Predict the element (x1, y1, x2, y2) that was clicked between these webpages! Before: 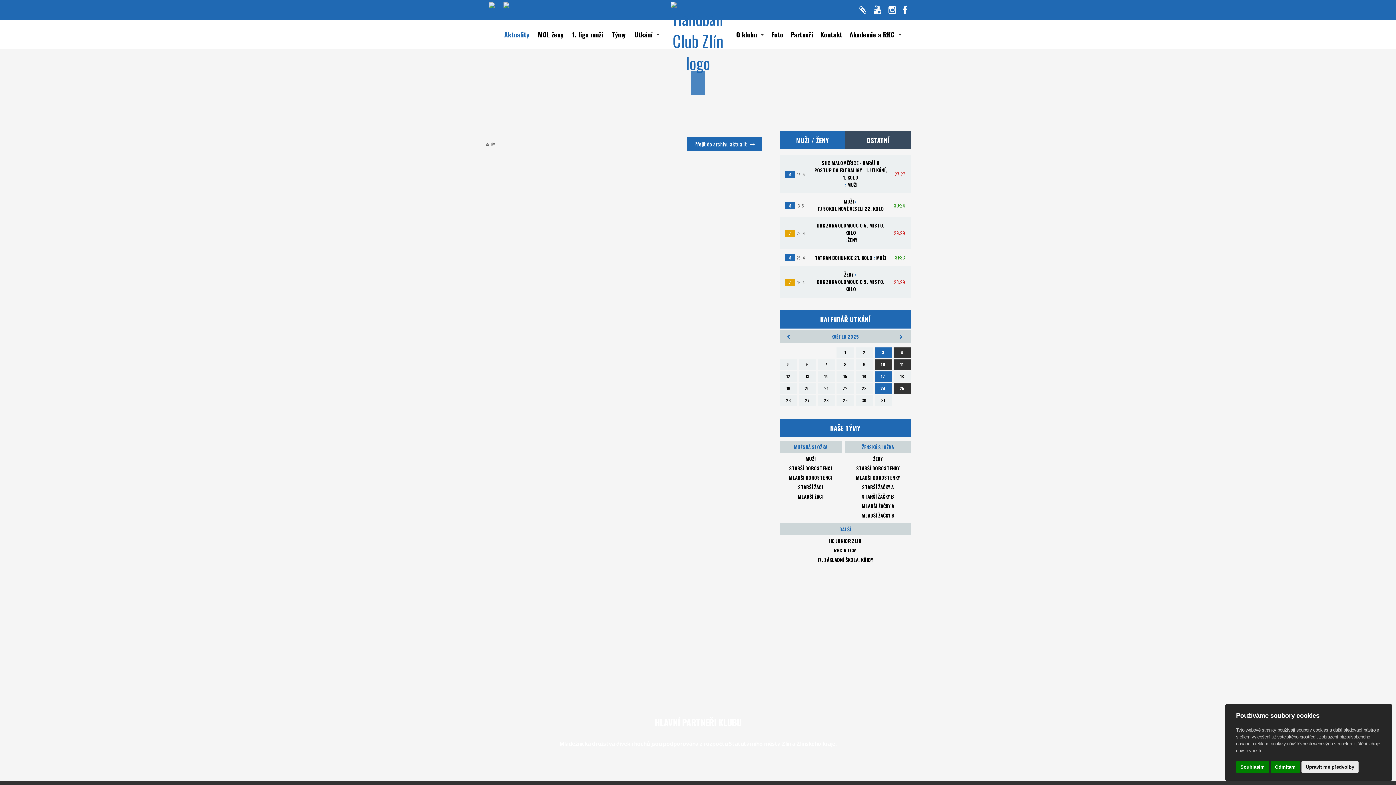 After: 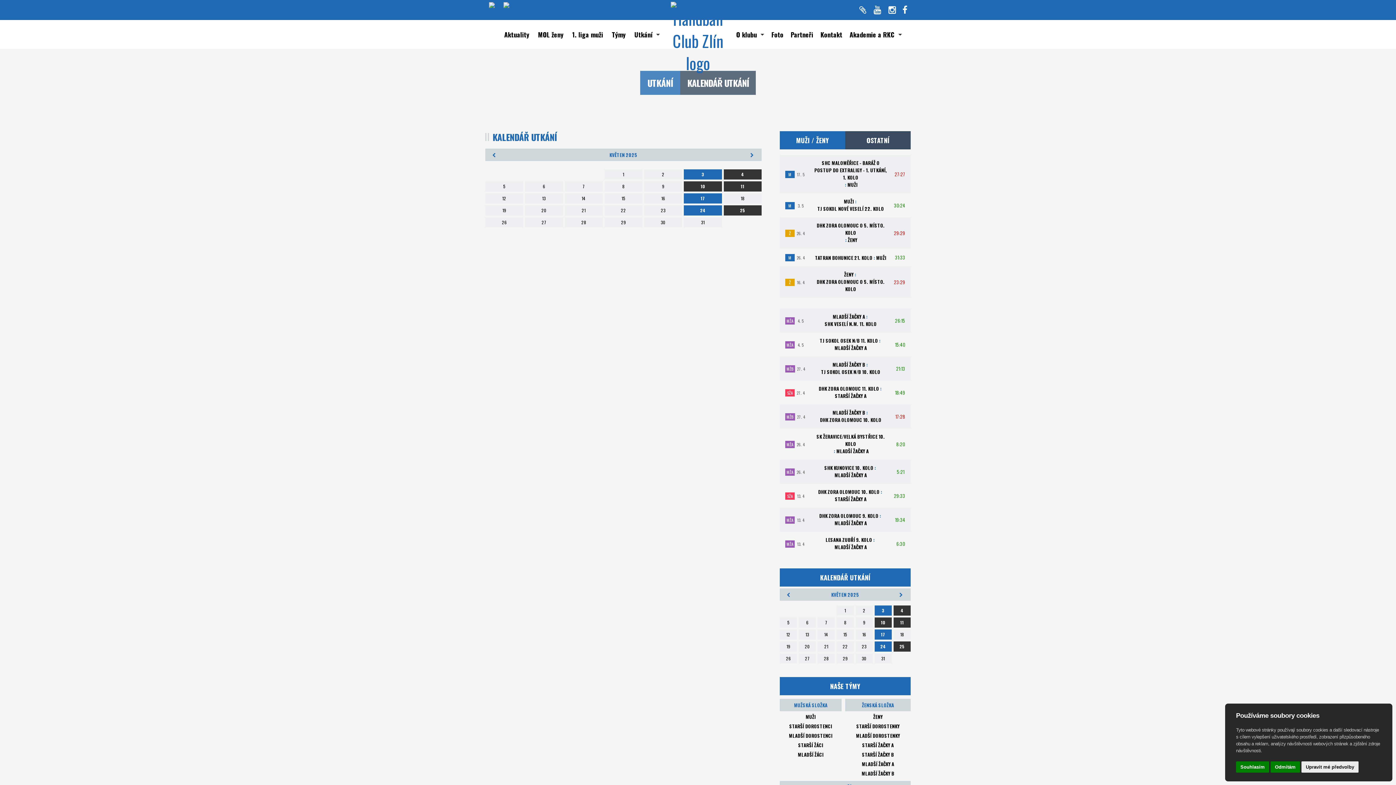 Action: bbox: (781, 361, 795, 367) label: 5